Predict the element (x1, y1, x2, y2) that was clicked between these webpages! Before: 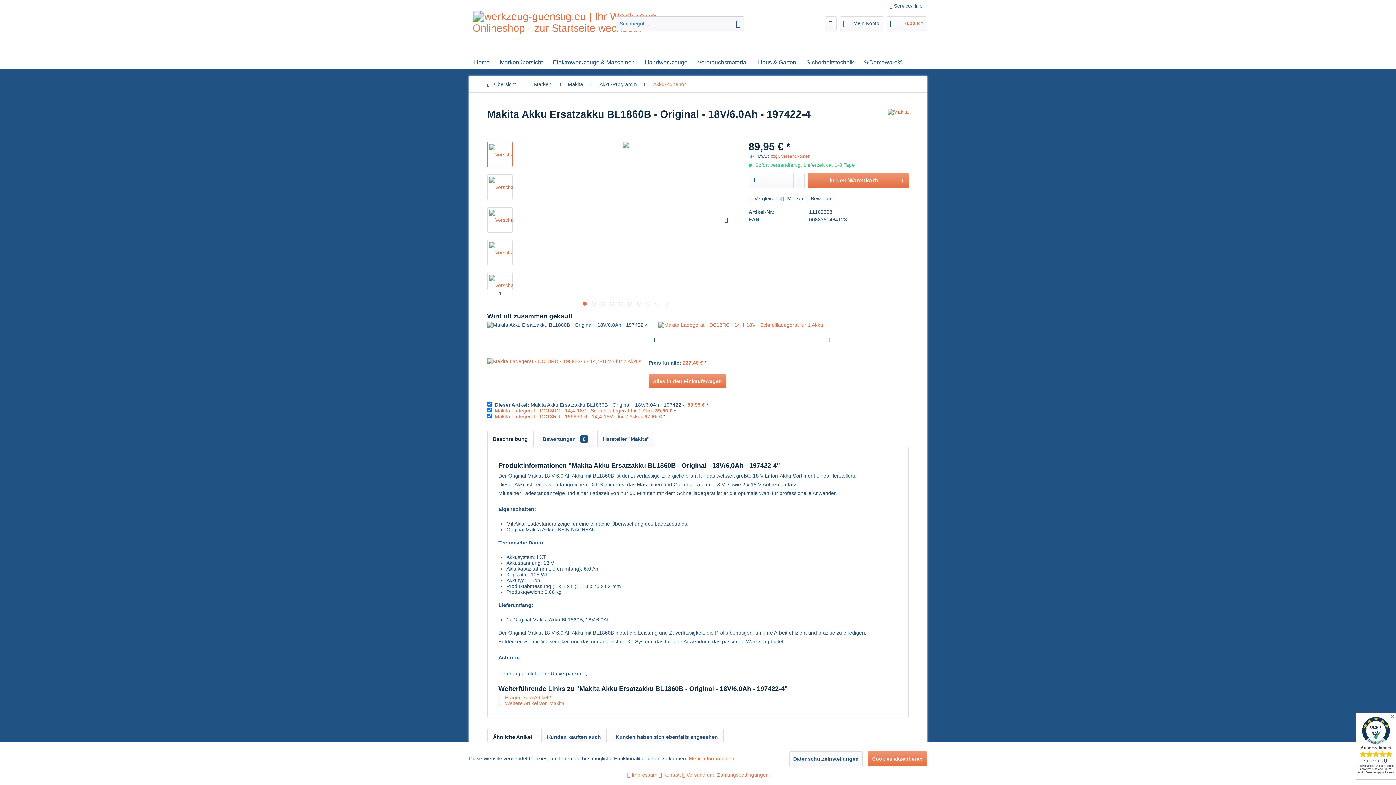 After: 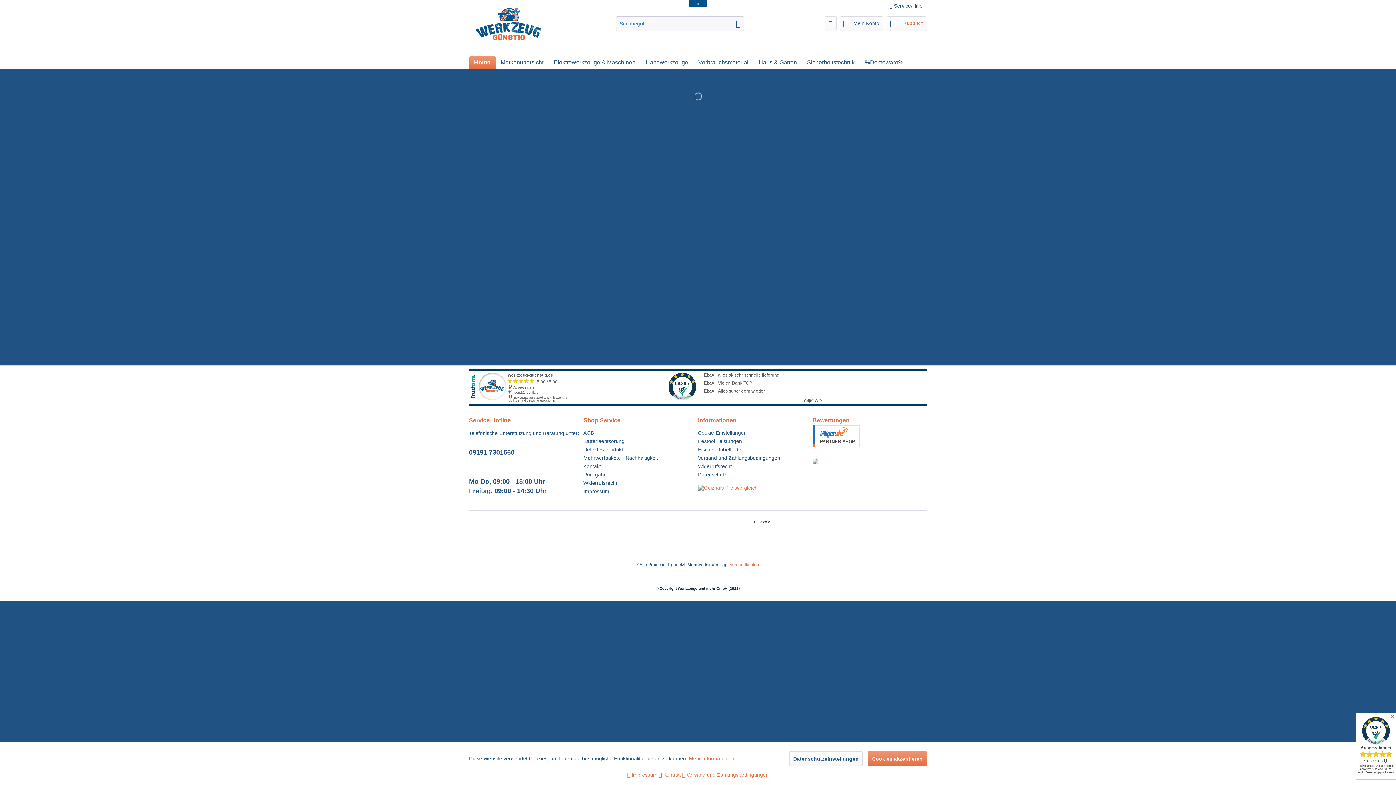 Action: label: Home bbox: (469, 56, 494, 68)